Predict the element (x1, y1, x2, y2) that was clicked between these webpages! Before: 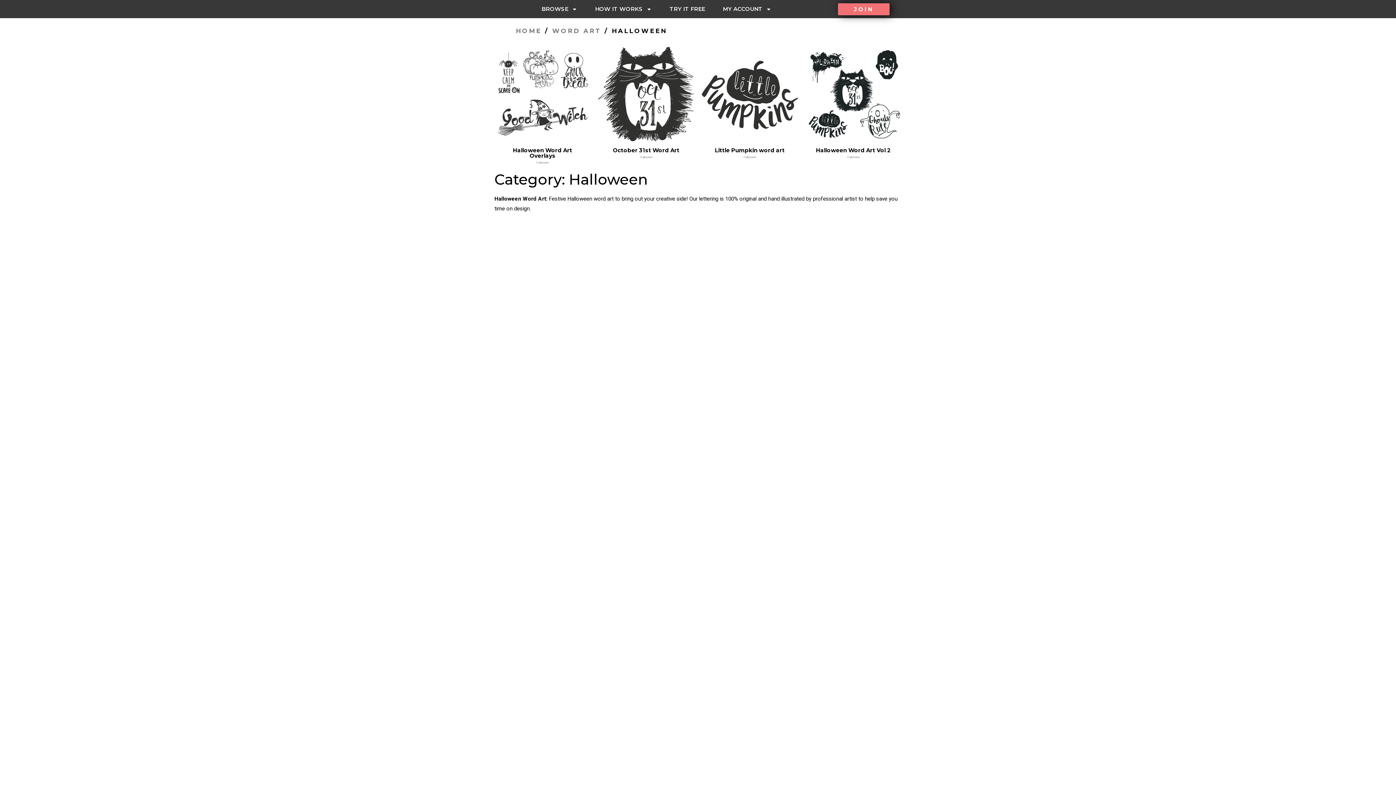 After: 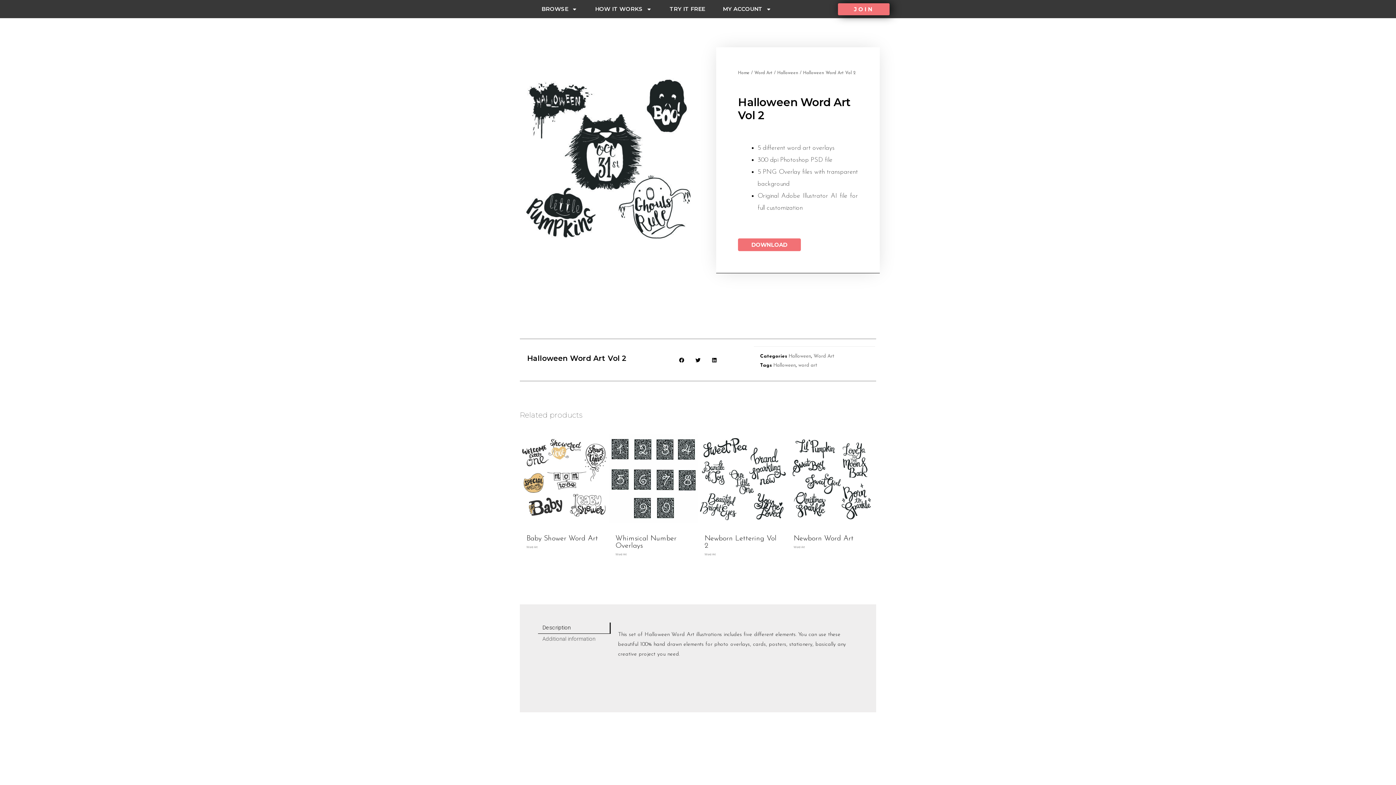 Action: bbox: (812, 147, 895, 153) label: Halloween Word Art Vol 2